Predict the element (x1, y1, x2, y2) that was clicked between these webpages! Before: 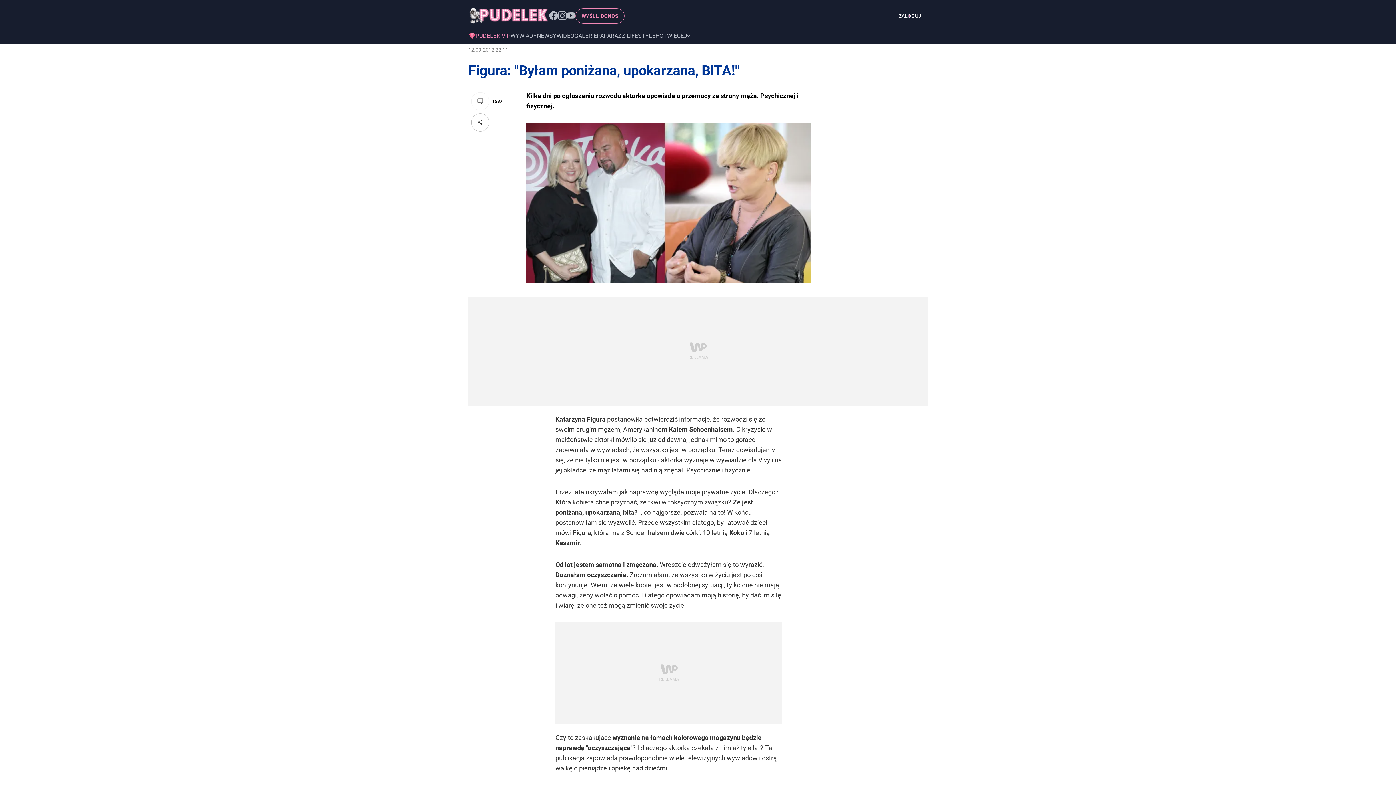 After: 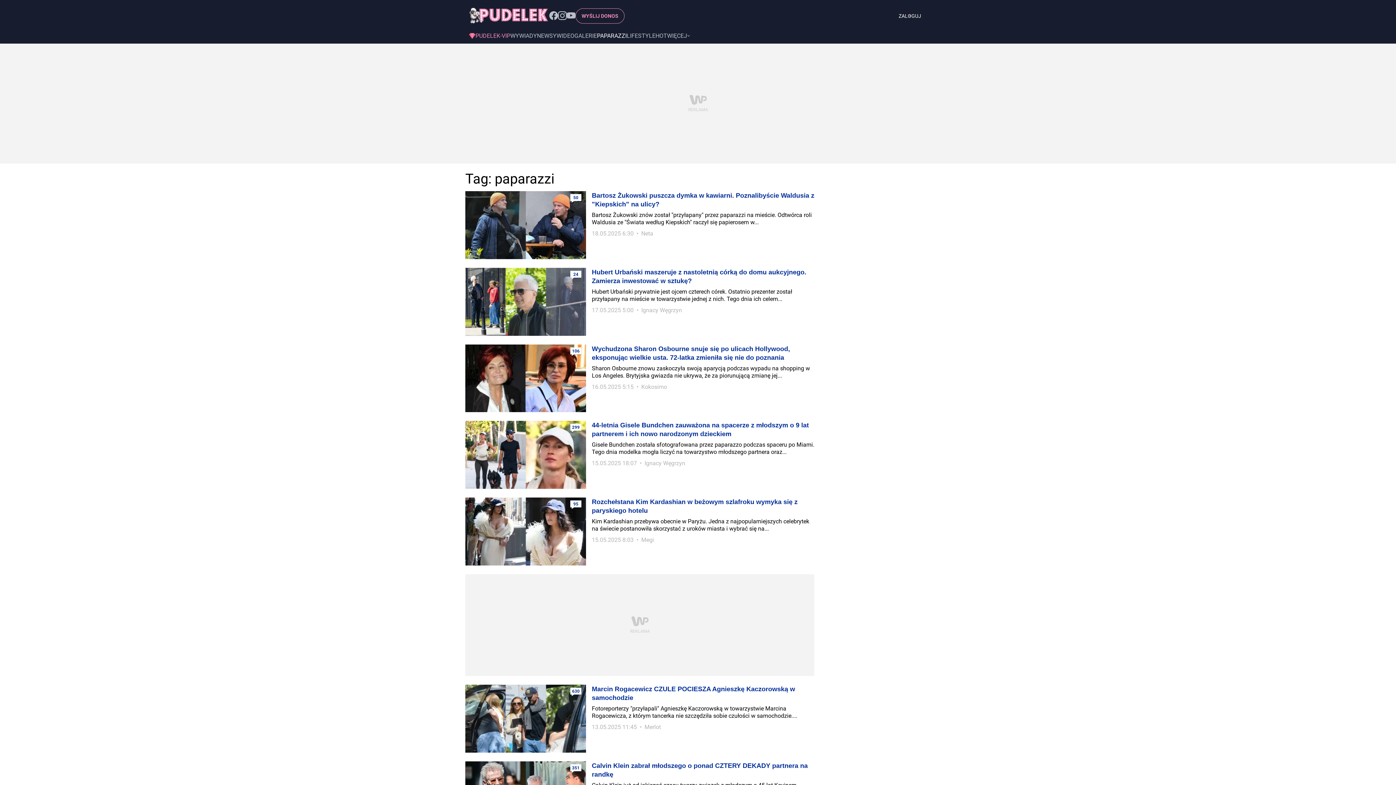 Action: bbox: (597, 32, 626, 38) label: PAPARAZZI